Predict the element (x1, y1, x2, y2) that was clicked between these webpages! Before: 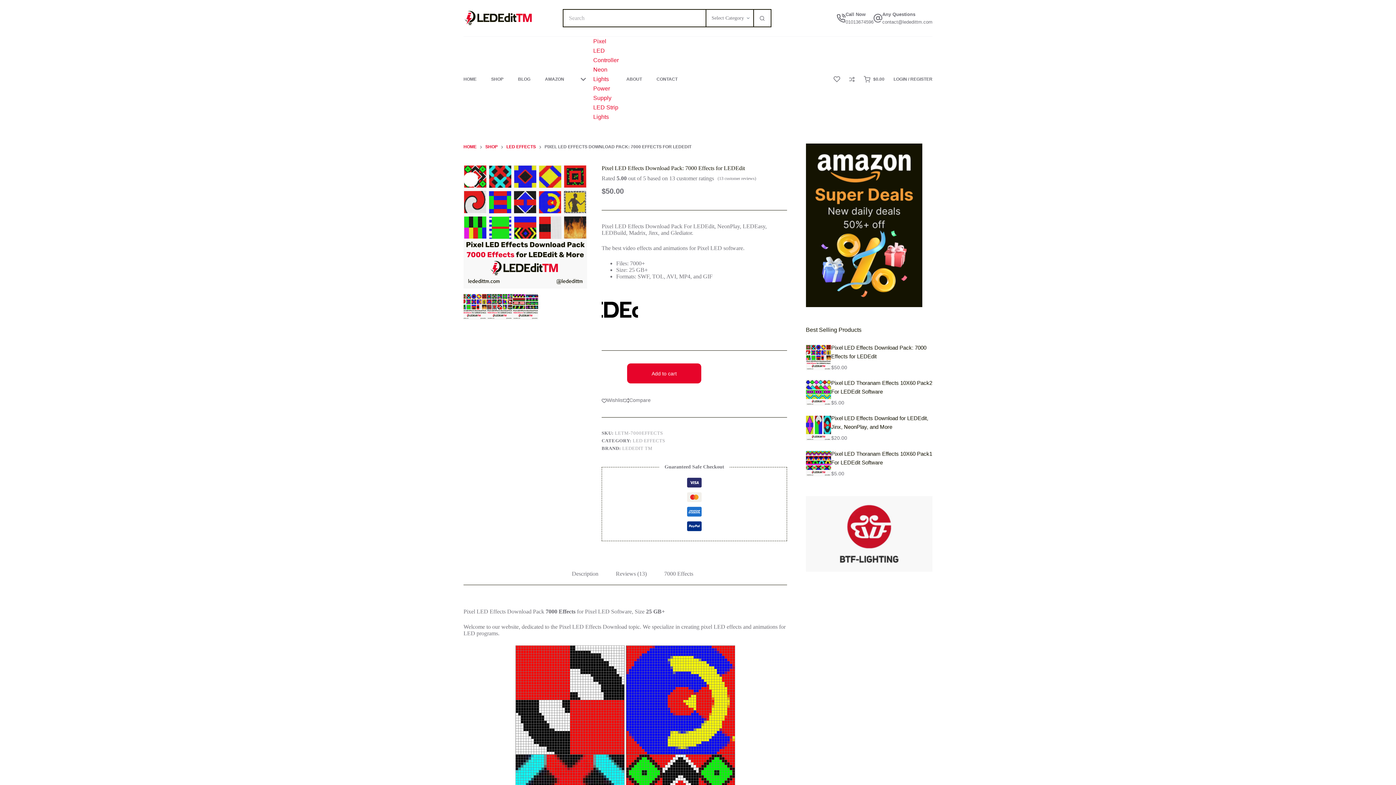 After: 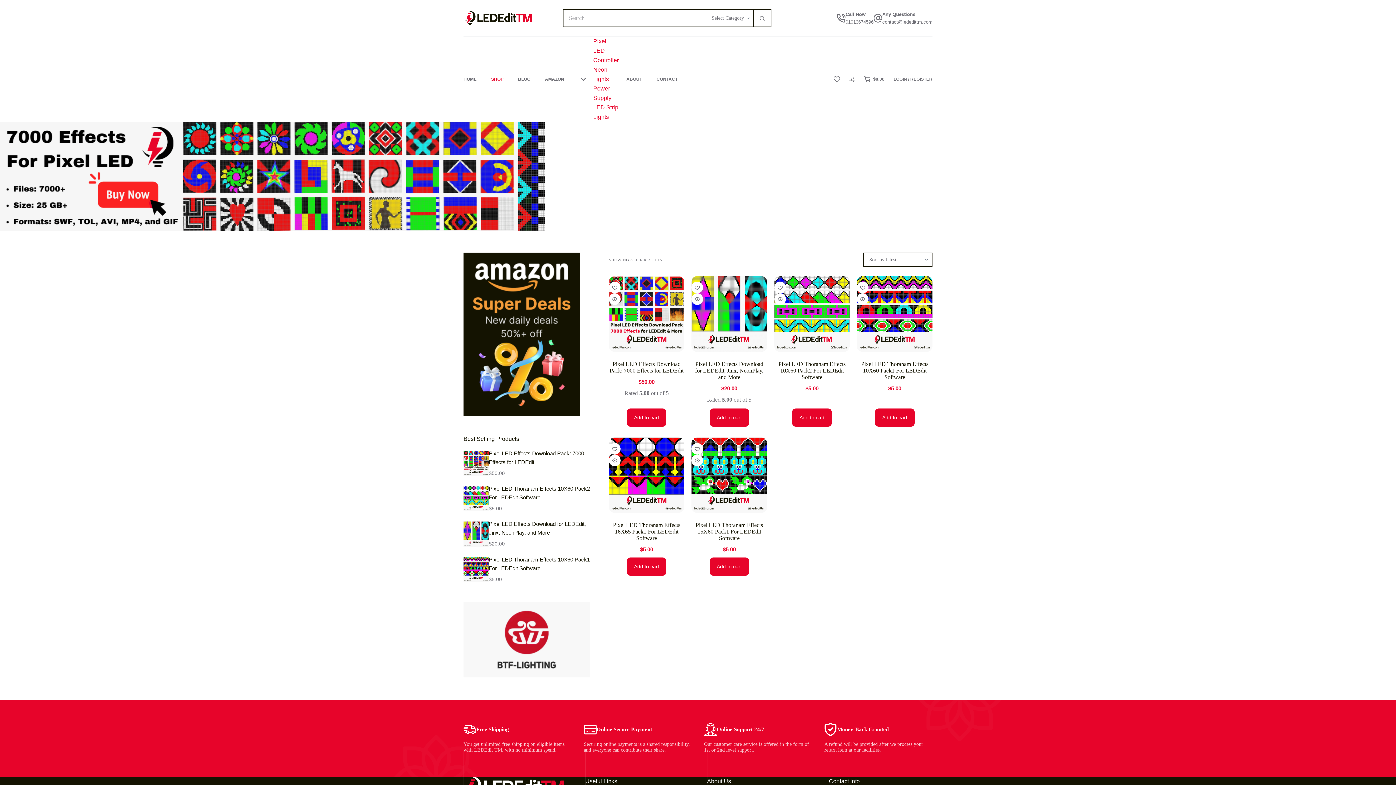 Action: bbox: (485, 143, 497, 150) label: SHOP